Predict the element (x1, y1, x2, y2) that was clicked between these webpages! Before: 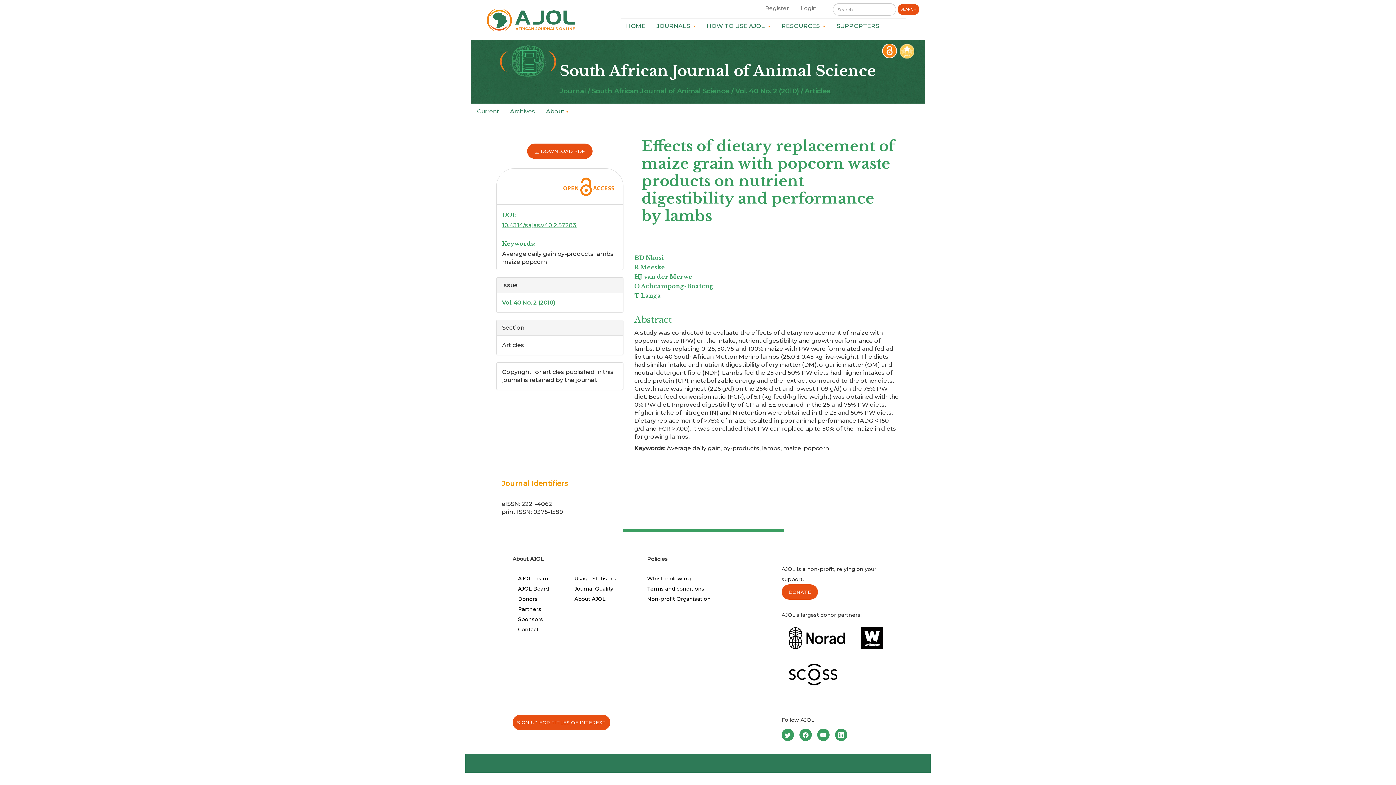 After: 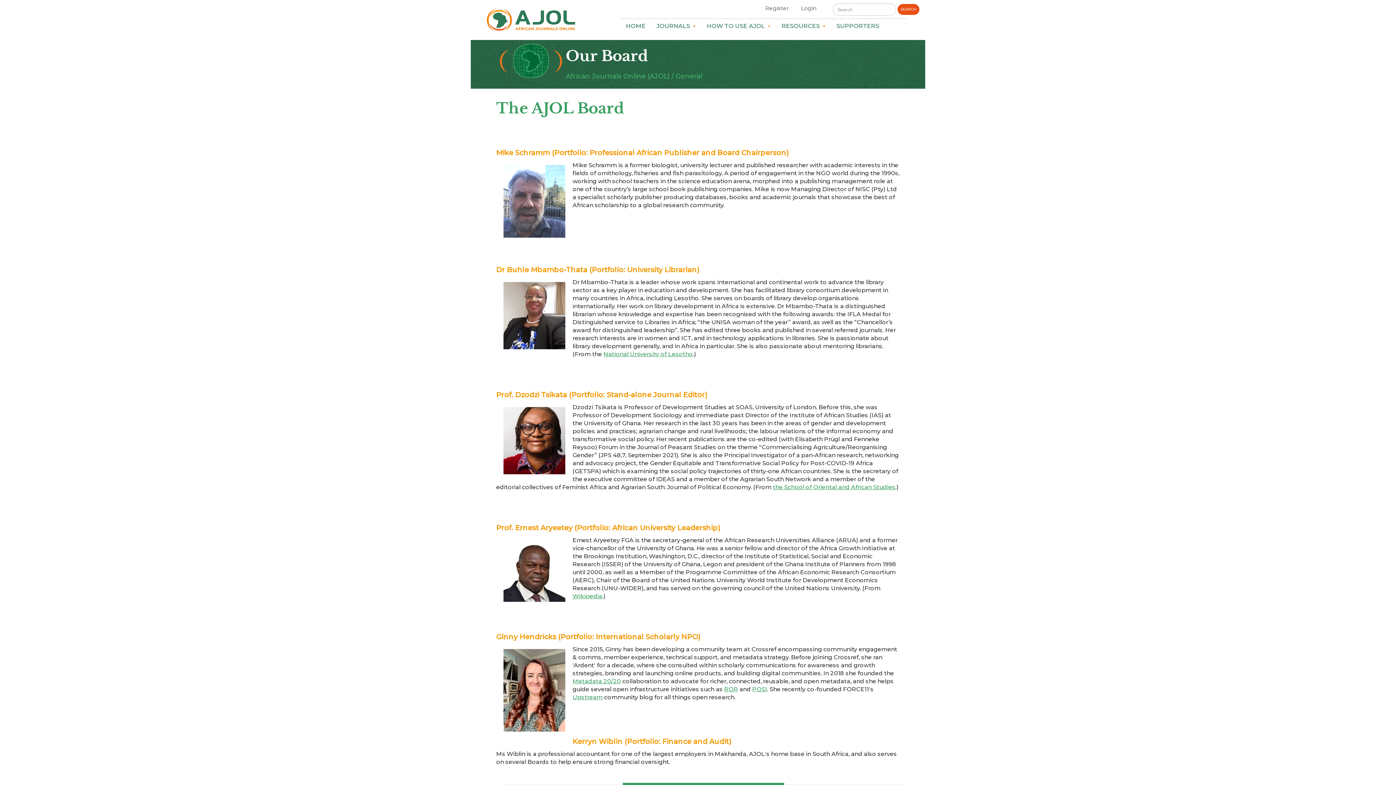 Action: bbox: (518, 585, 549, 592) label: AJOL Board